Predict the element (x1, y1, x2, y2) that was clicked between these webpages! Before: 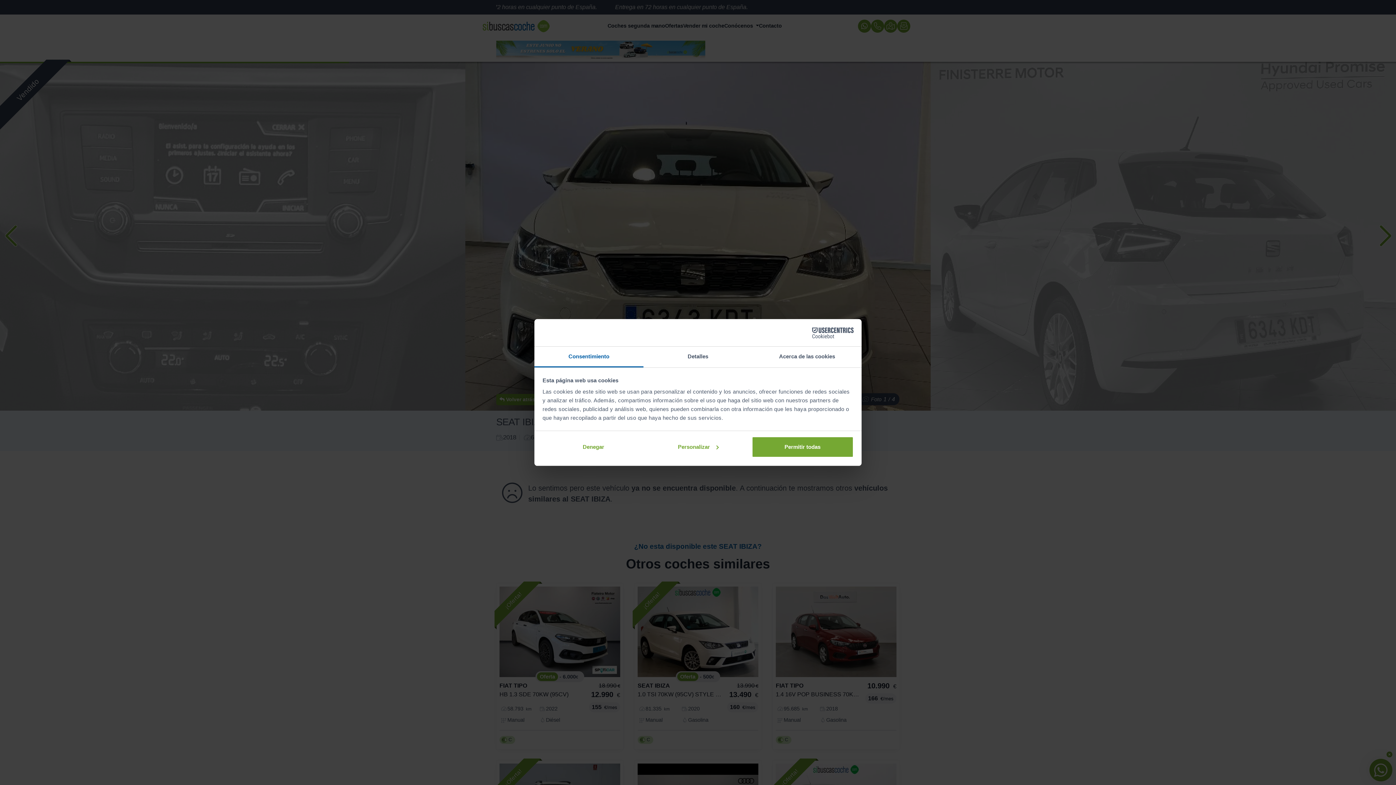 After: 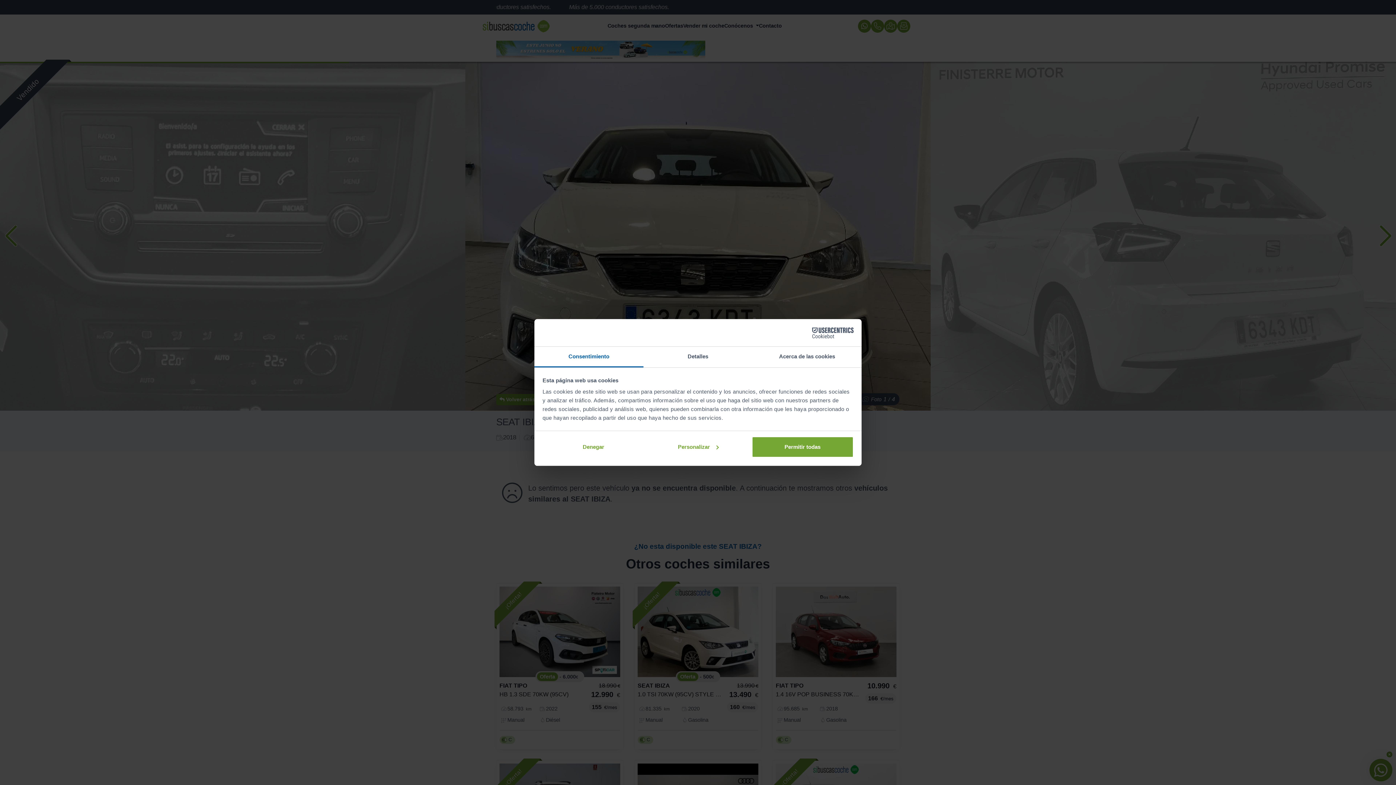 Action: bbox: (534, 346, 643, 367) label: Consentimiento